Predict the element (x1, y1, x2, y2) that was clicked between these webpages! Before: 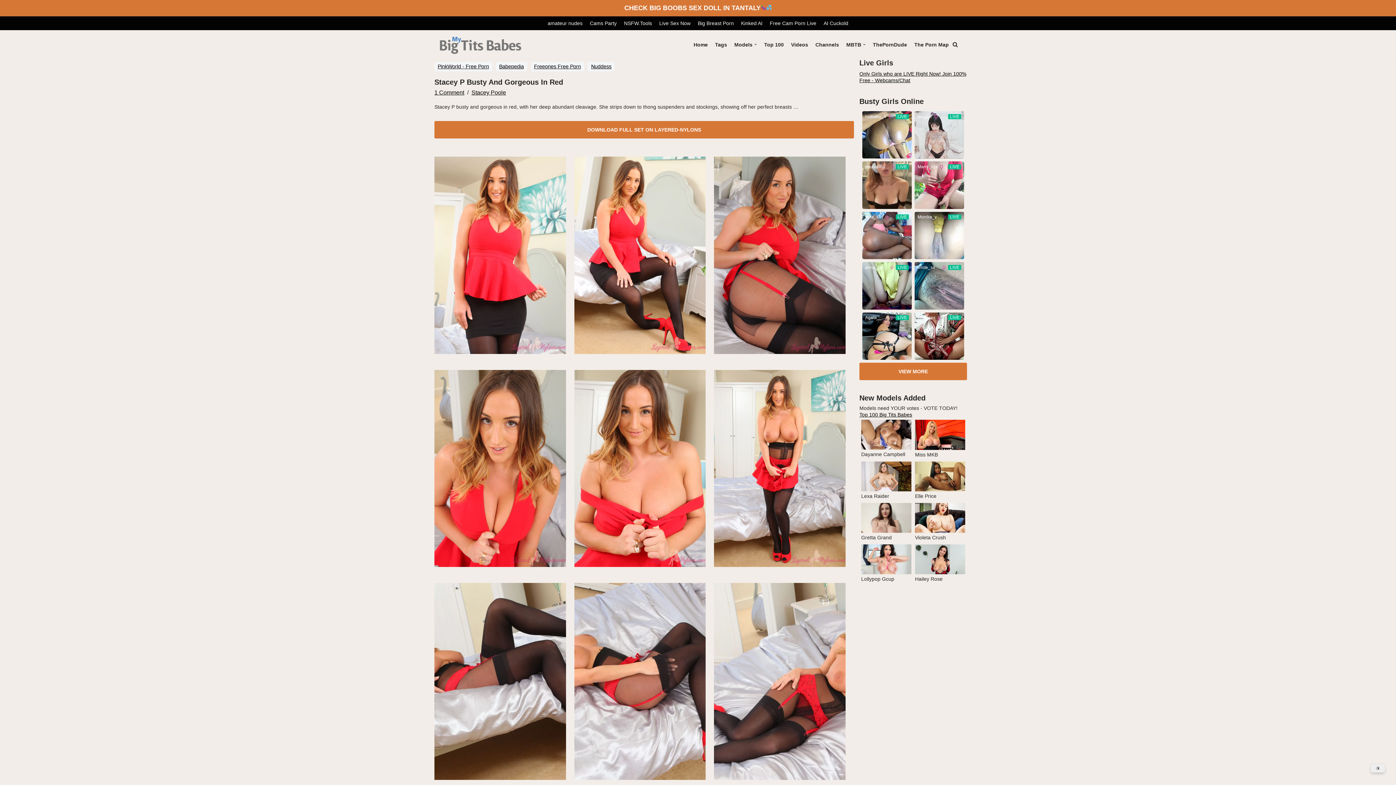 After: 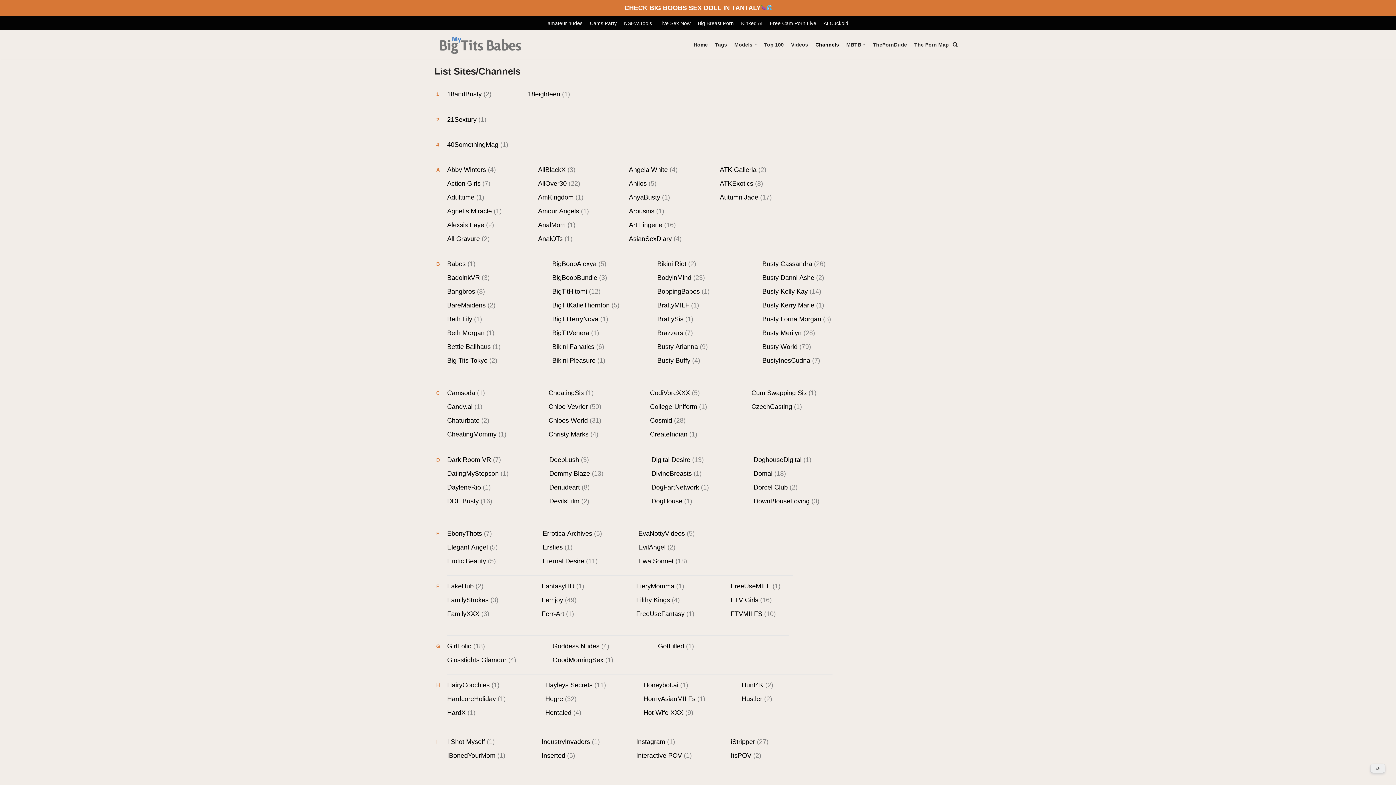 Action: label: Channels bbox: (815, 40, 839, 49)